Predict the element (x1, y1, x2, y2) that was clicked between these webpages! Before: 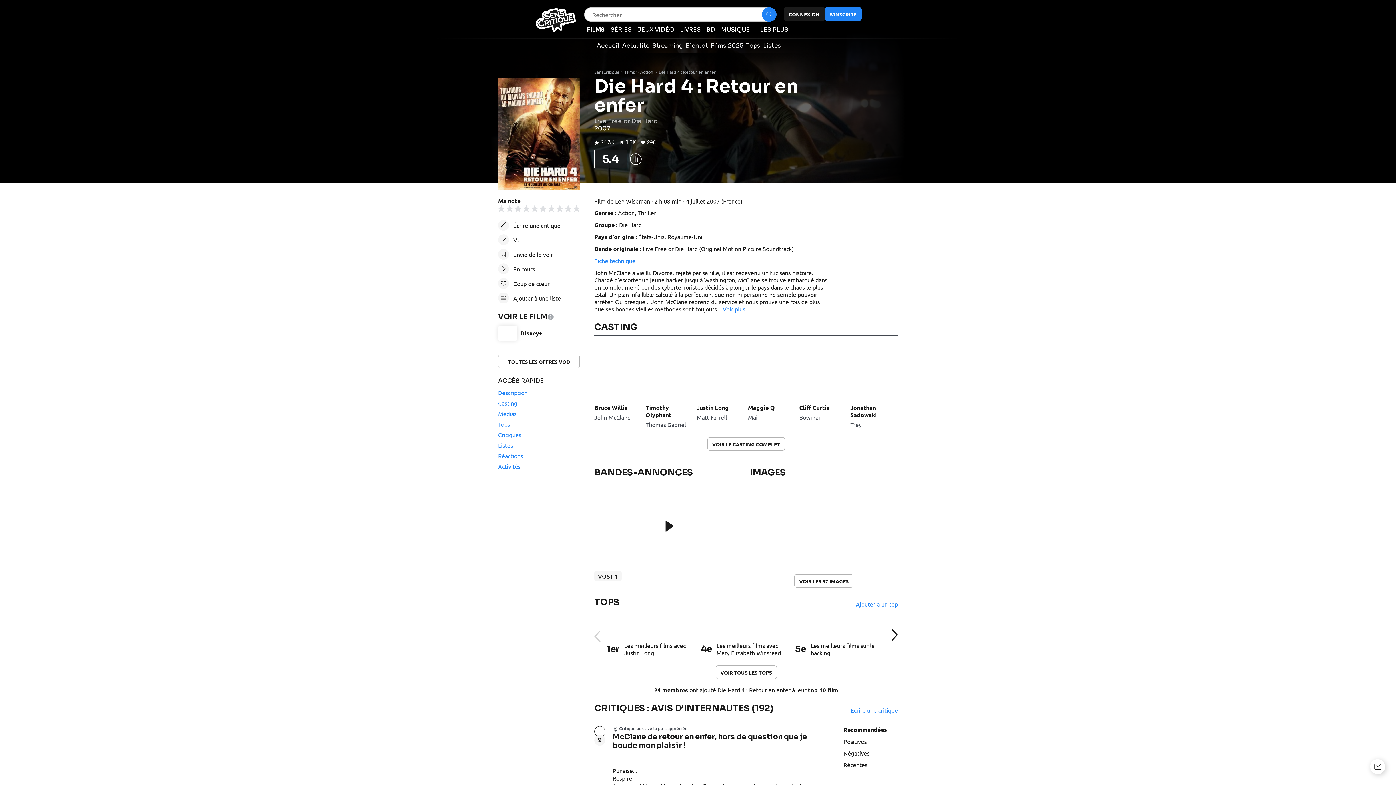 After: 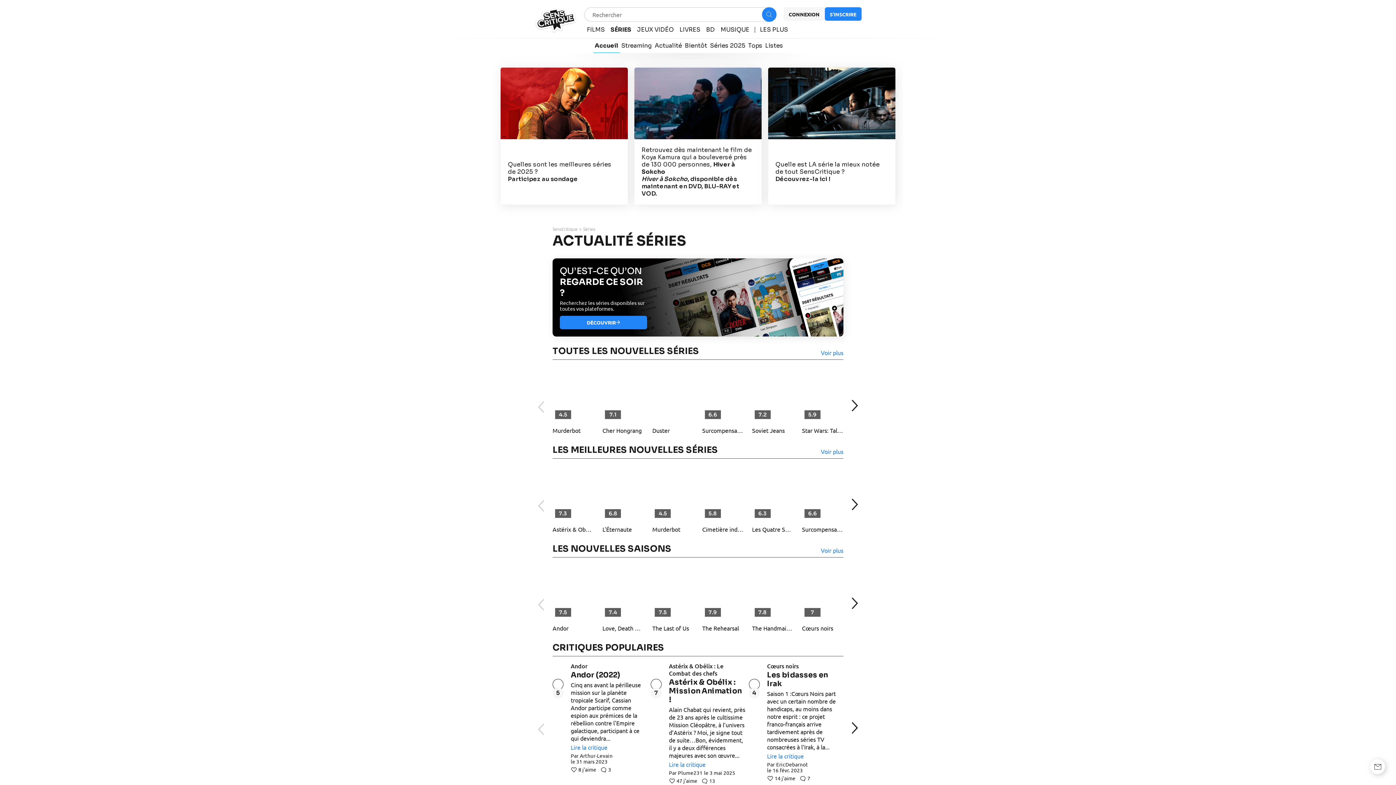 Action: label: SÉRIES bbox: (610, 26, 631, 33)